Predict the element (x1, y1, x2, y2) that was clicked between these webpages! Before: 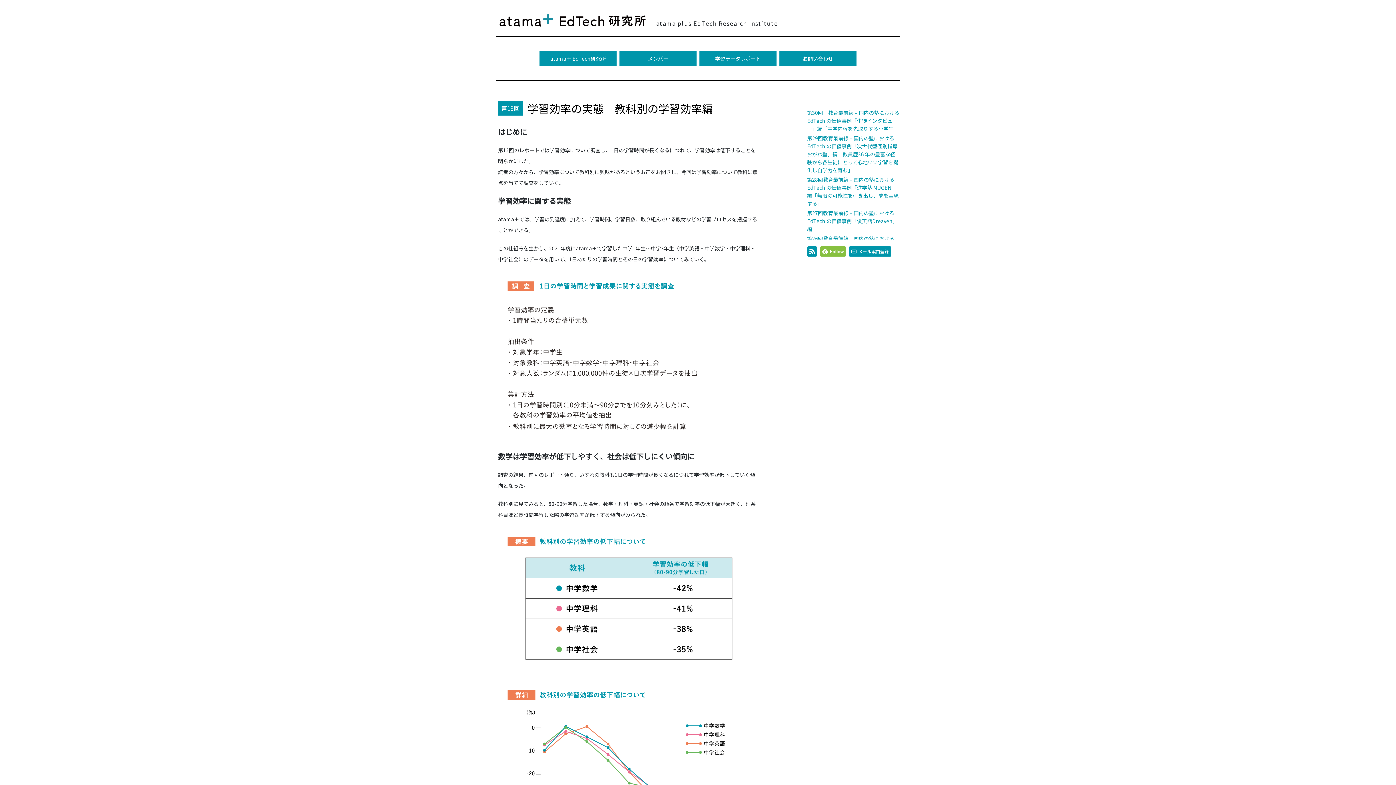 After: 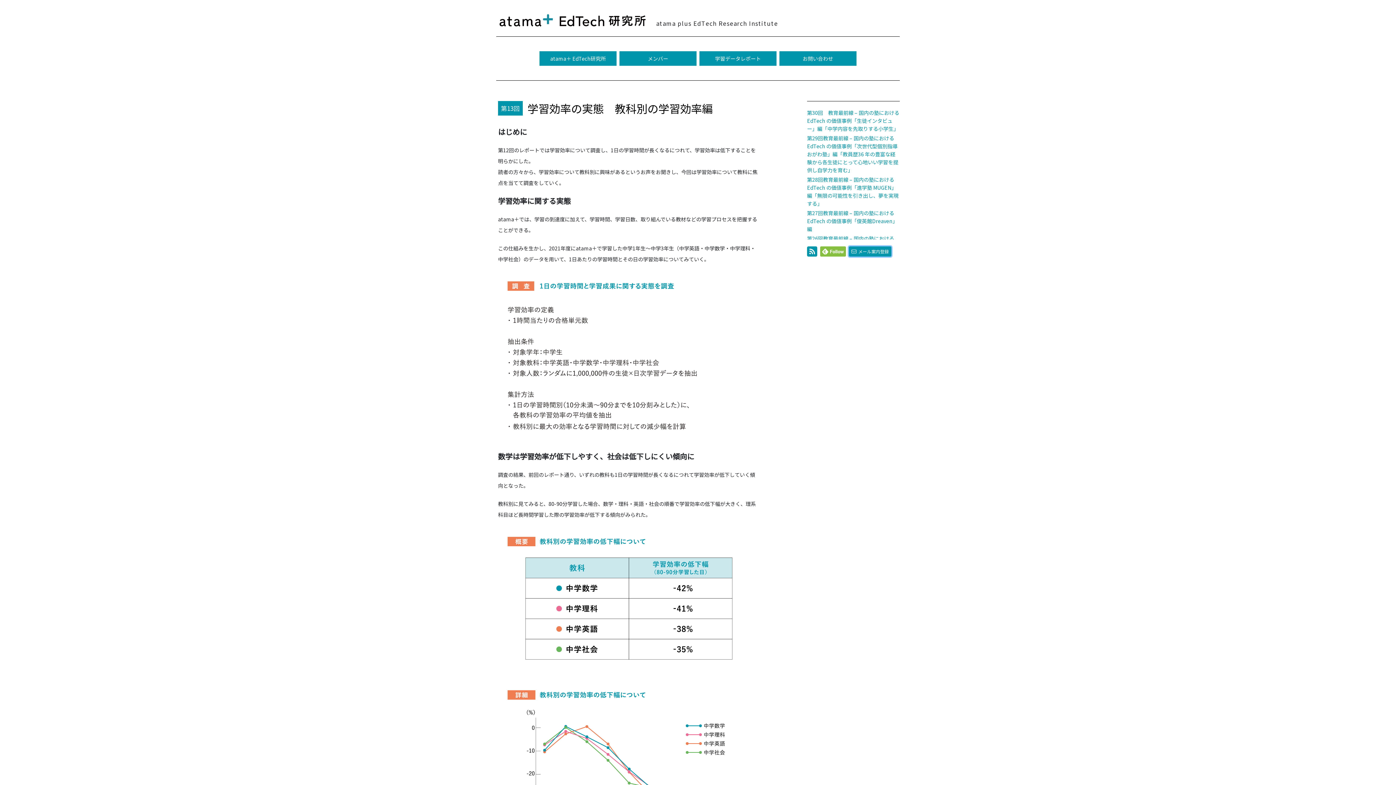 Action: bbox: (849, 246, 891, 256) label: メール案内登録